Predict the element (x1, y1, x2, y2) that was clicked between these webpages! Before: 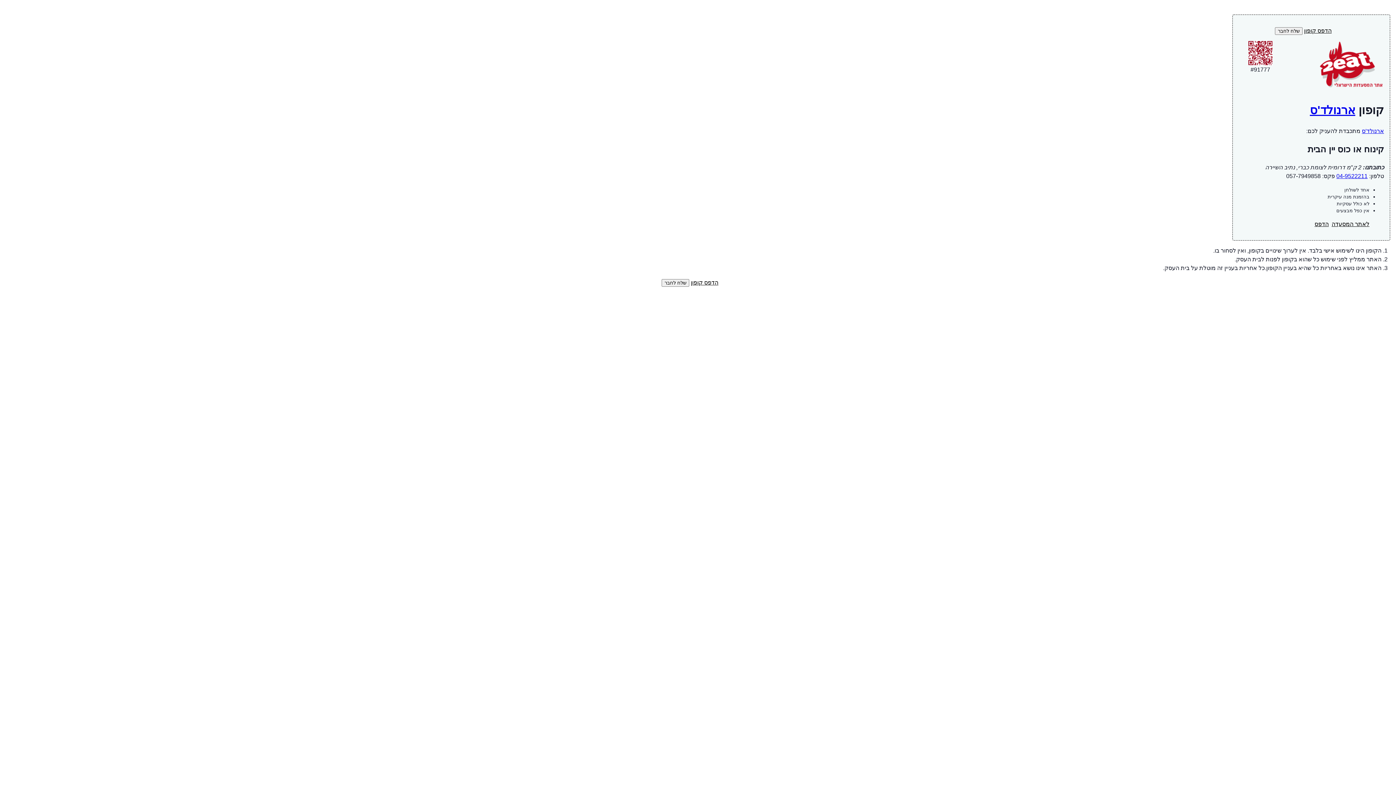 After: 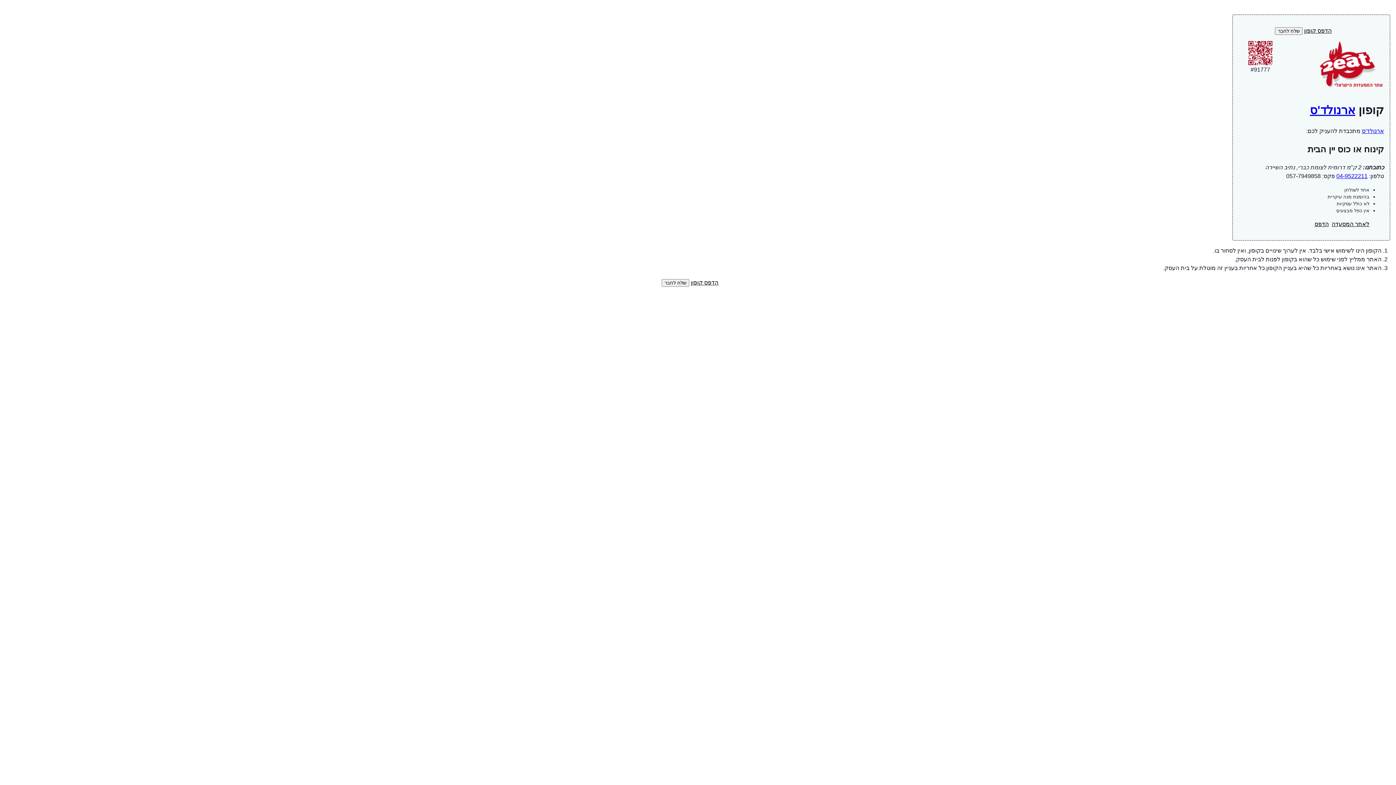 Action: label: הדפס קופון bbox: (690, 279, 718, 285)